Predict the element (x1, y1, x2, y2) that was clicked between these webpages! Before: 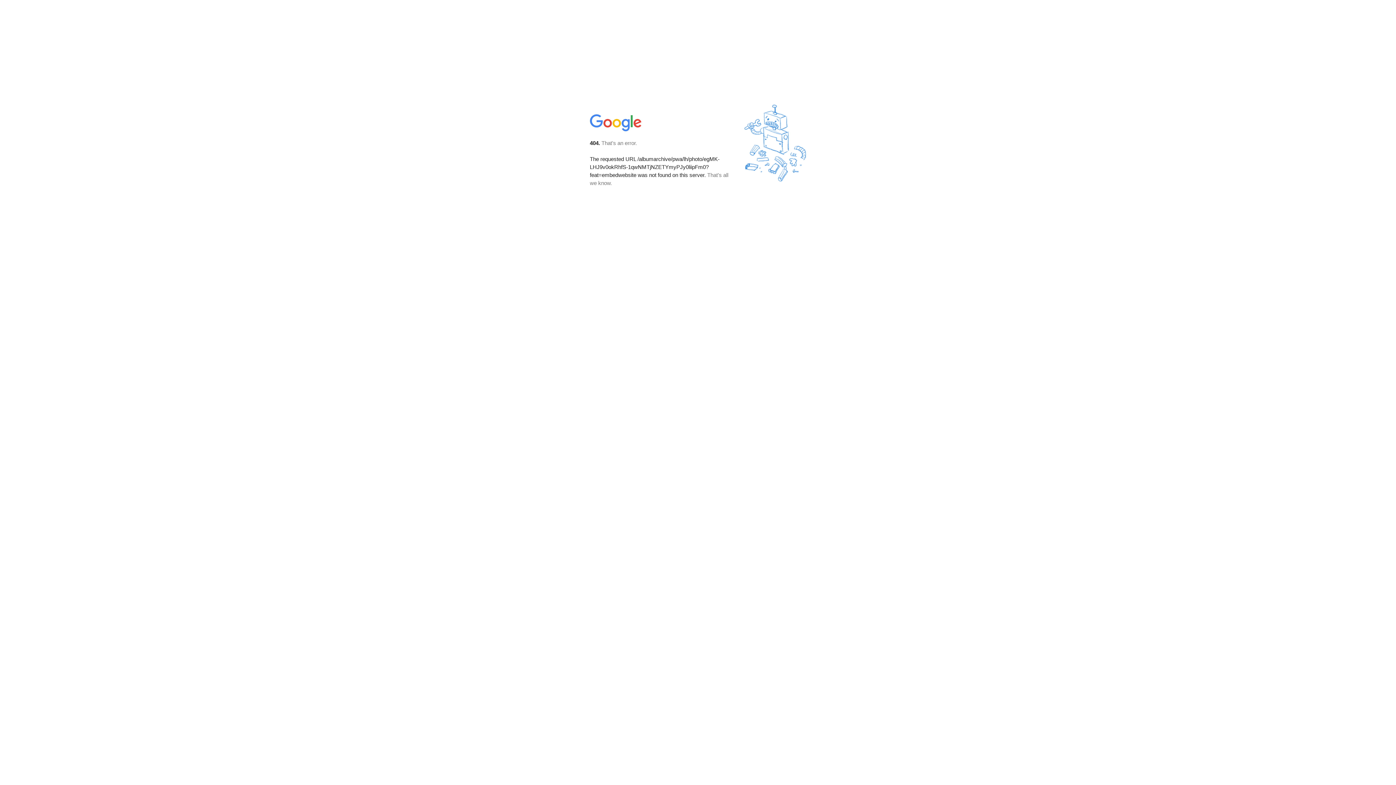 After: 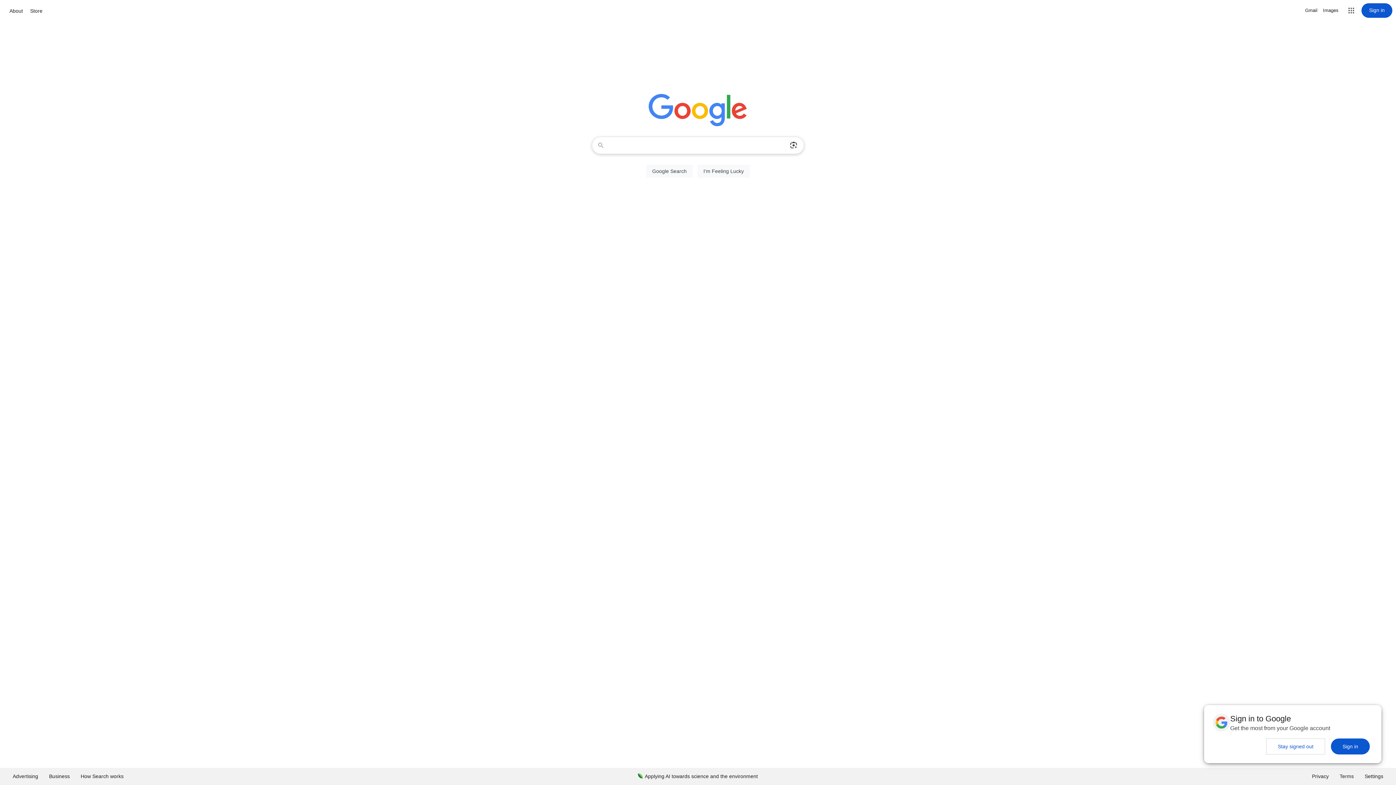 Action: bbox: (590, 127, 642, 134)